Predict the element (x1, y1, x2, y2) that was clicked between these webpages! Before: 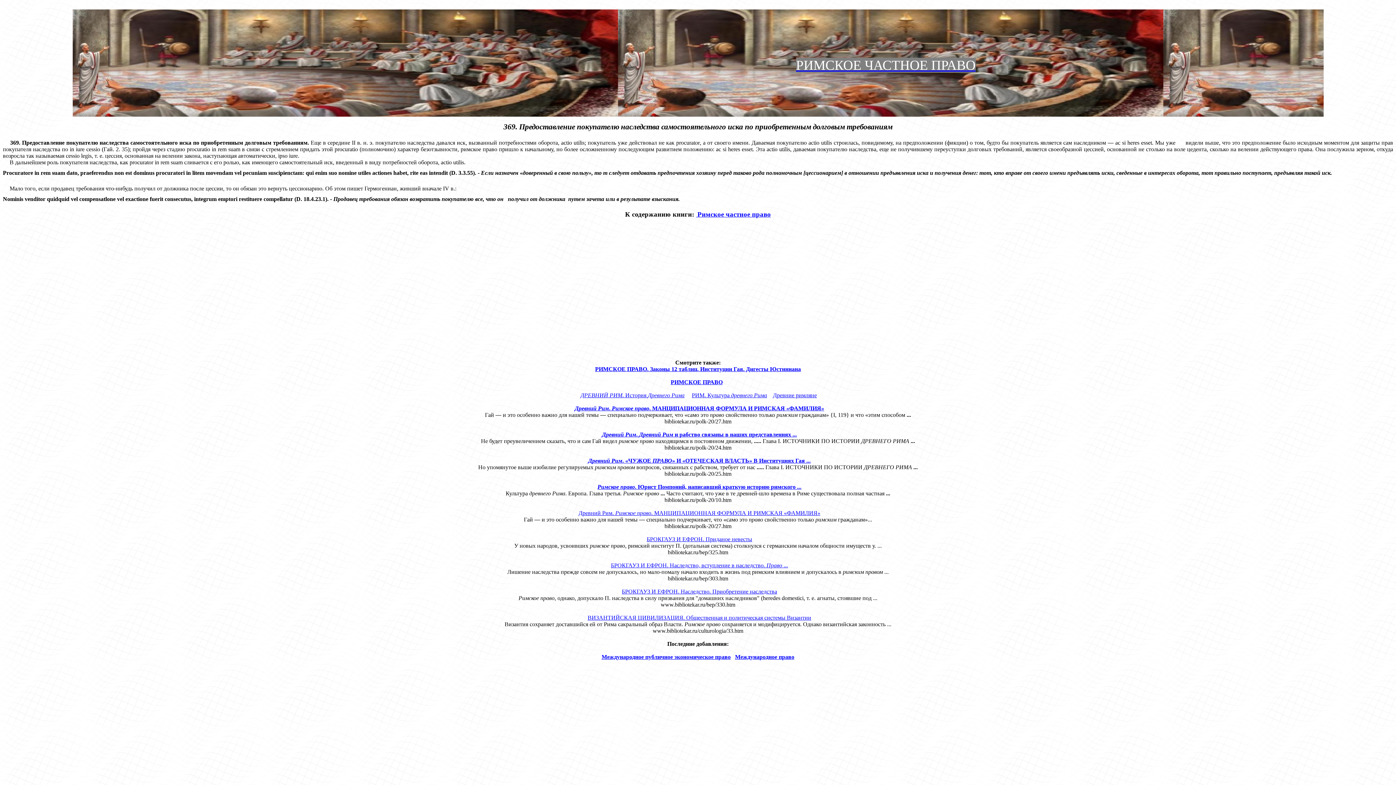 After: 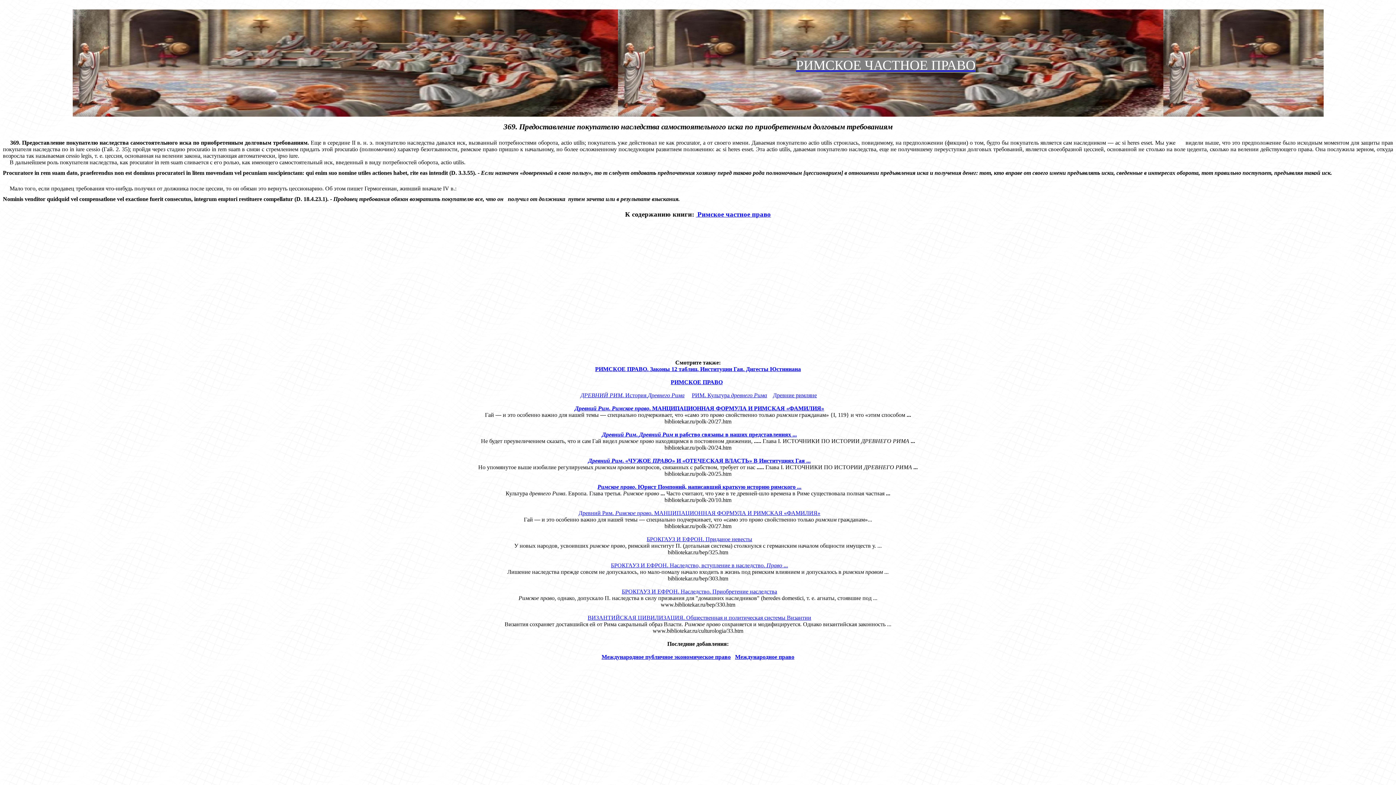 Action: bbox: (580, 392, 684, 398) label: ДРЕВНИЙ РИМ. История Древнего Рима